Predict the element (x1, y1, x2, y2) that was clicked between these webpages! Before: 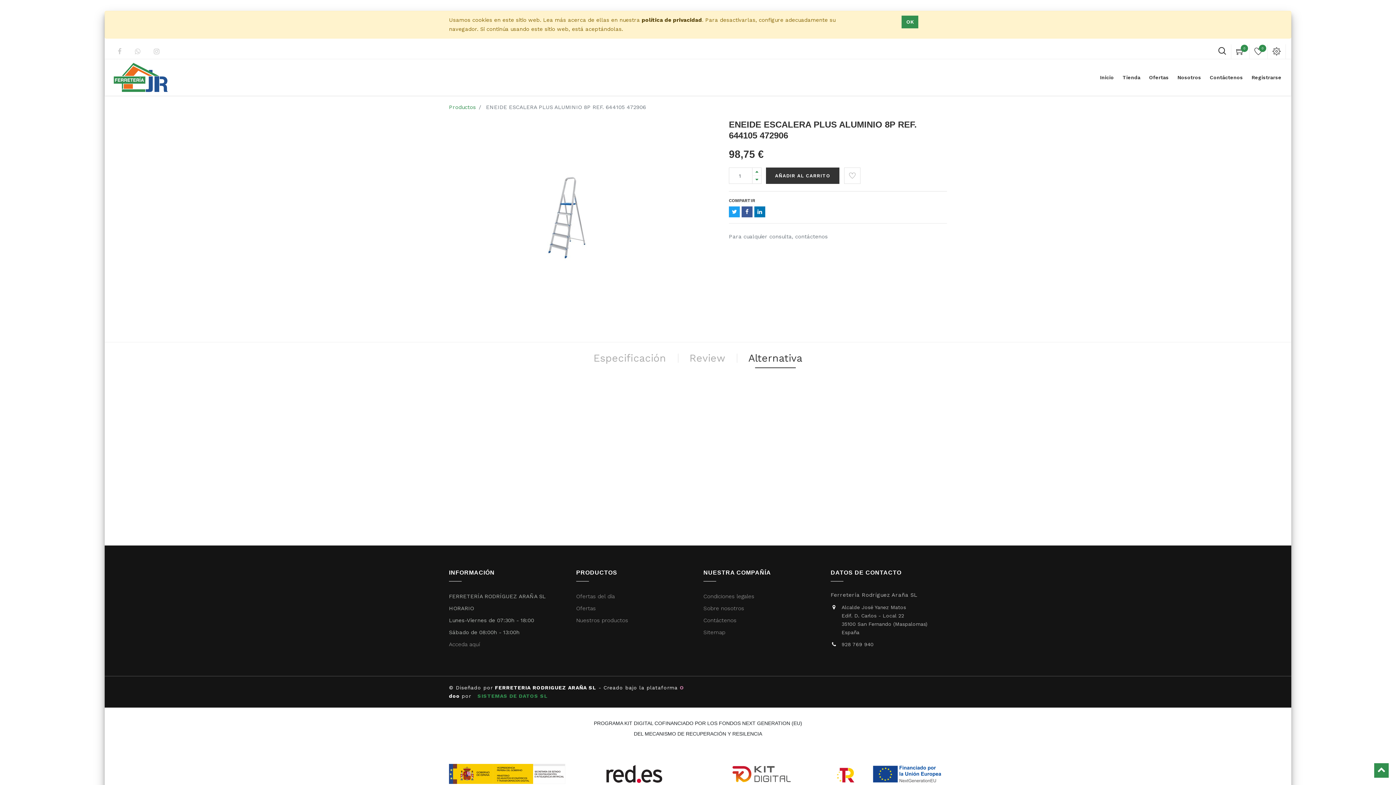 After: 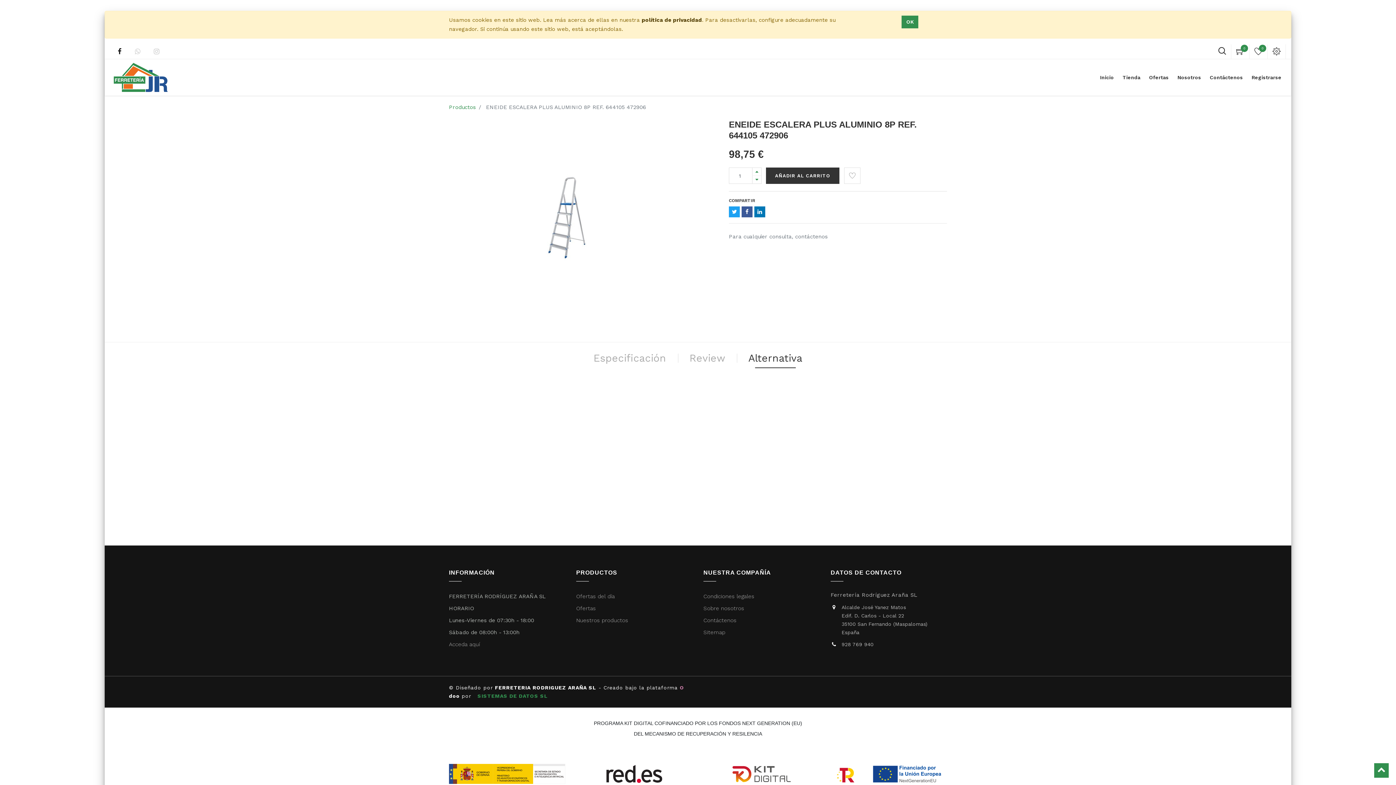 Action: bbox: (113, 44, 125, 58)